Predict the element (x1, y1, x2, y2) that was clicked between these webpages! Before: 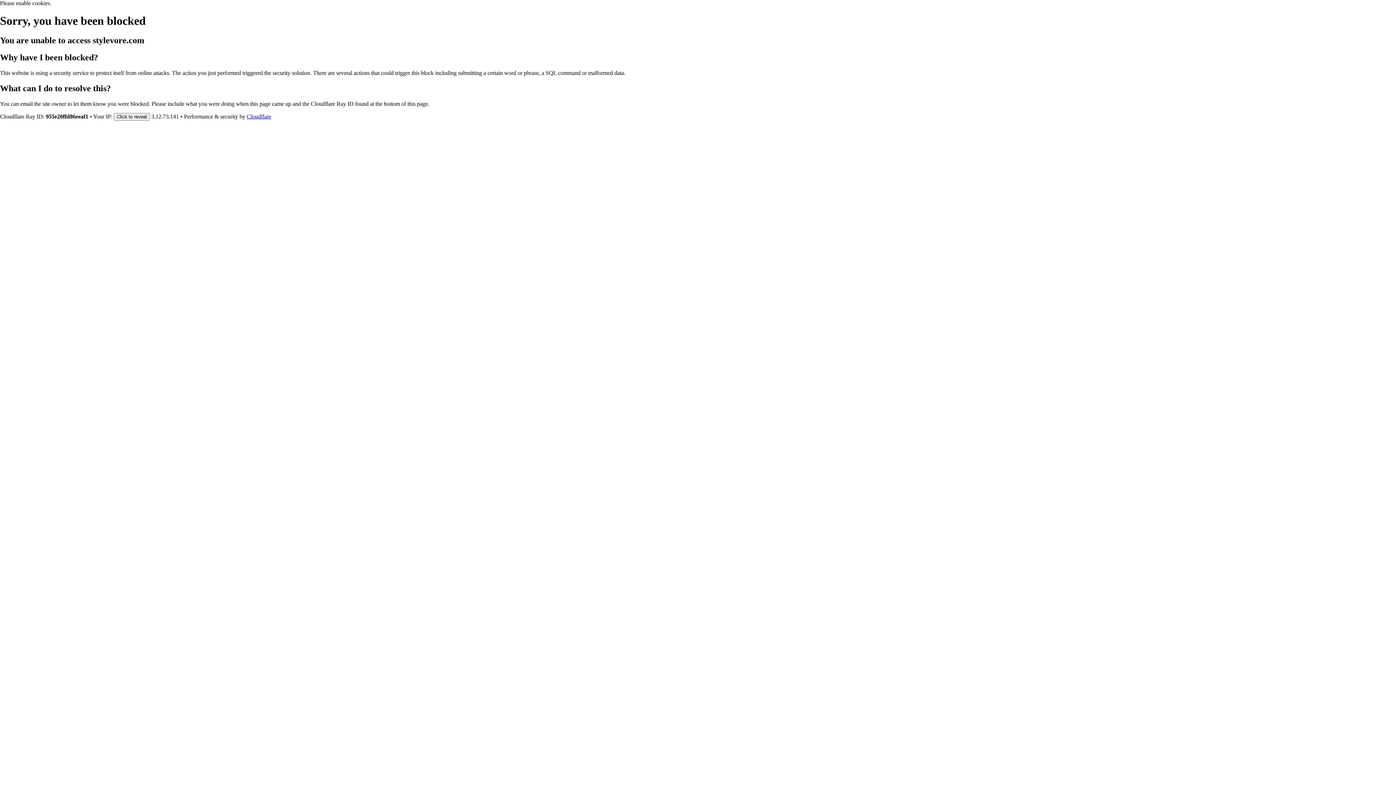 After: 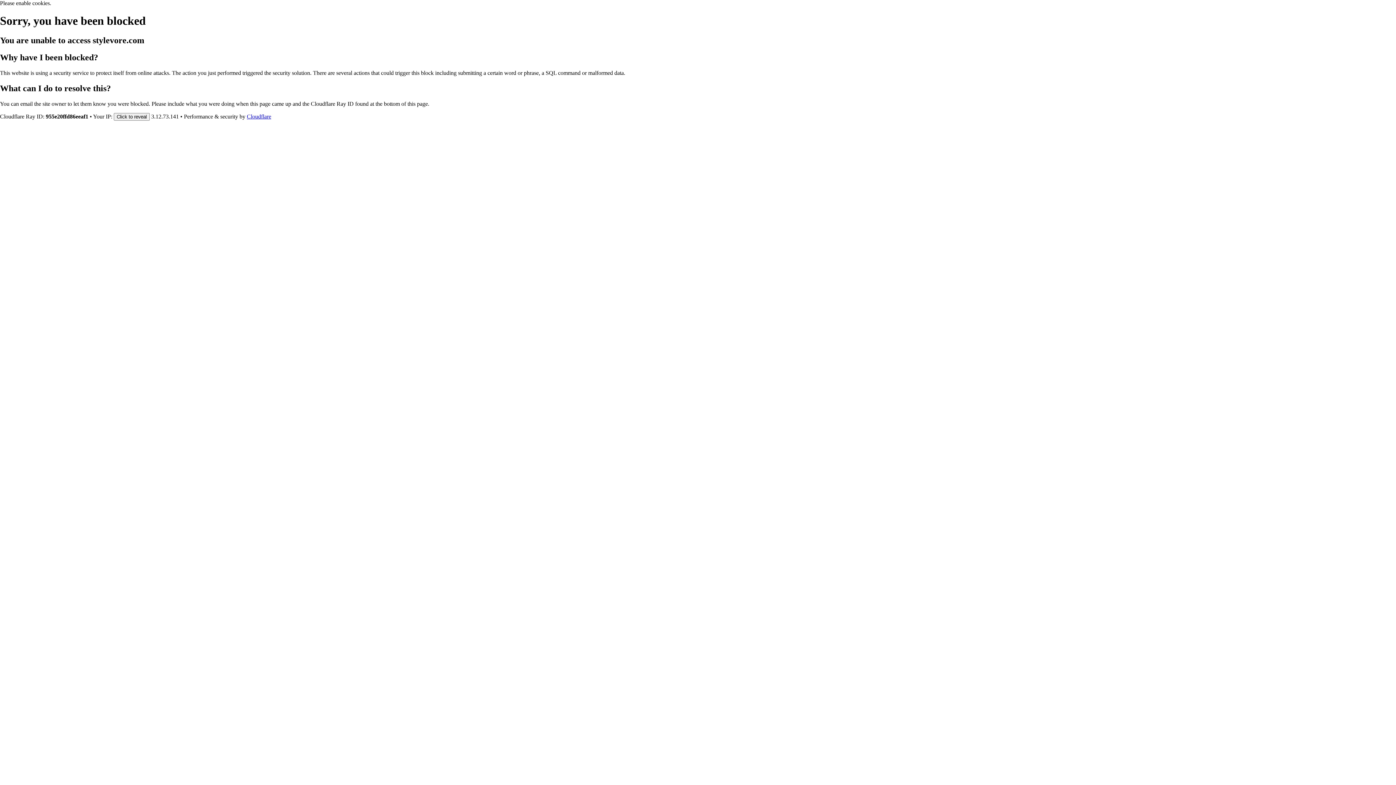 Action: label: Cloudflare bbox: (246, 113, 271, 119)